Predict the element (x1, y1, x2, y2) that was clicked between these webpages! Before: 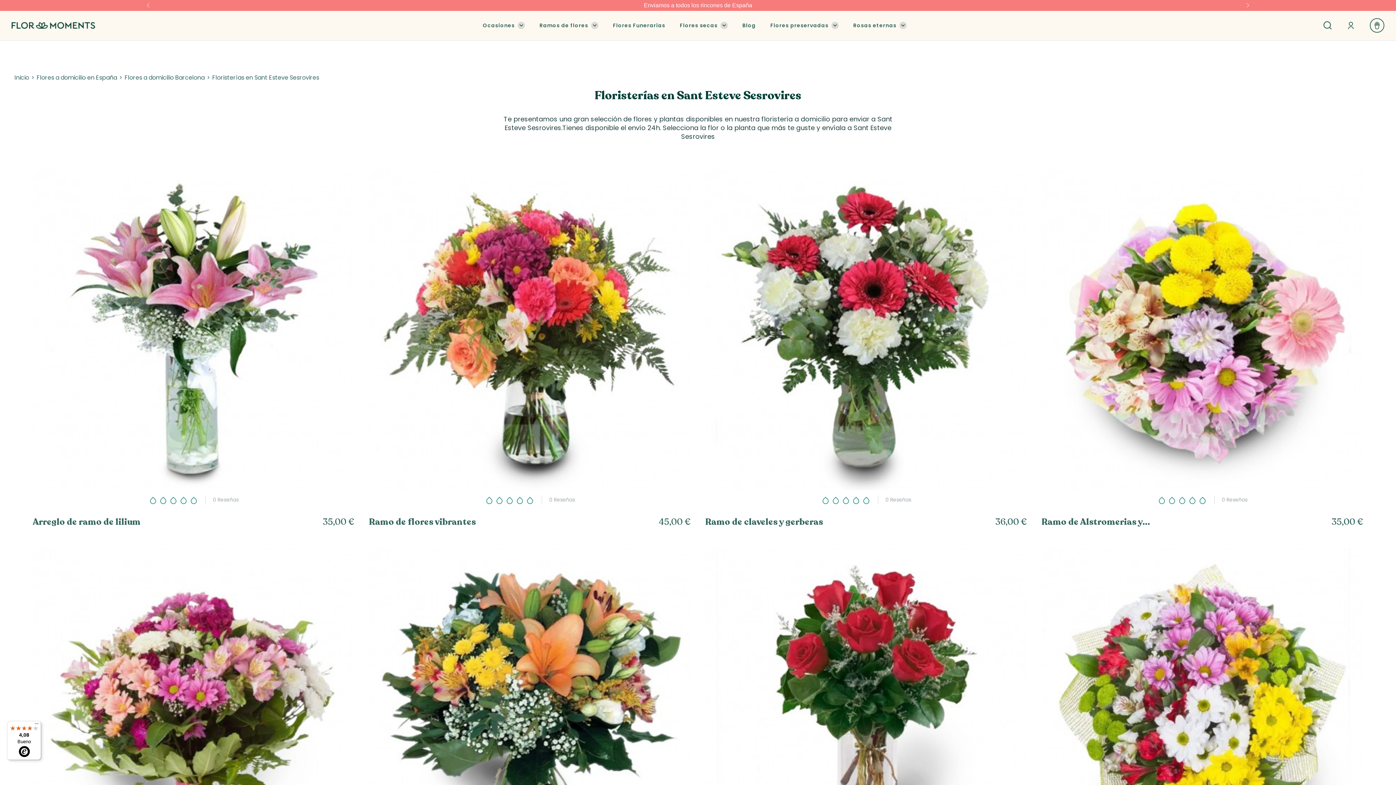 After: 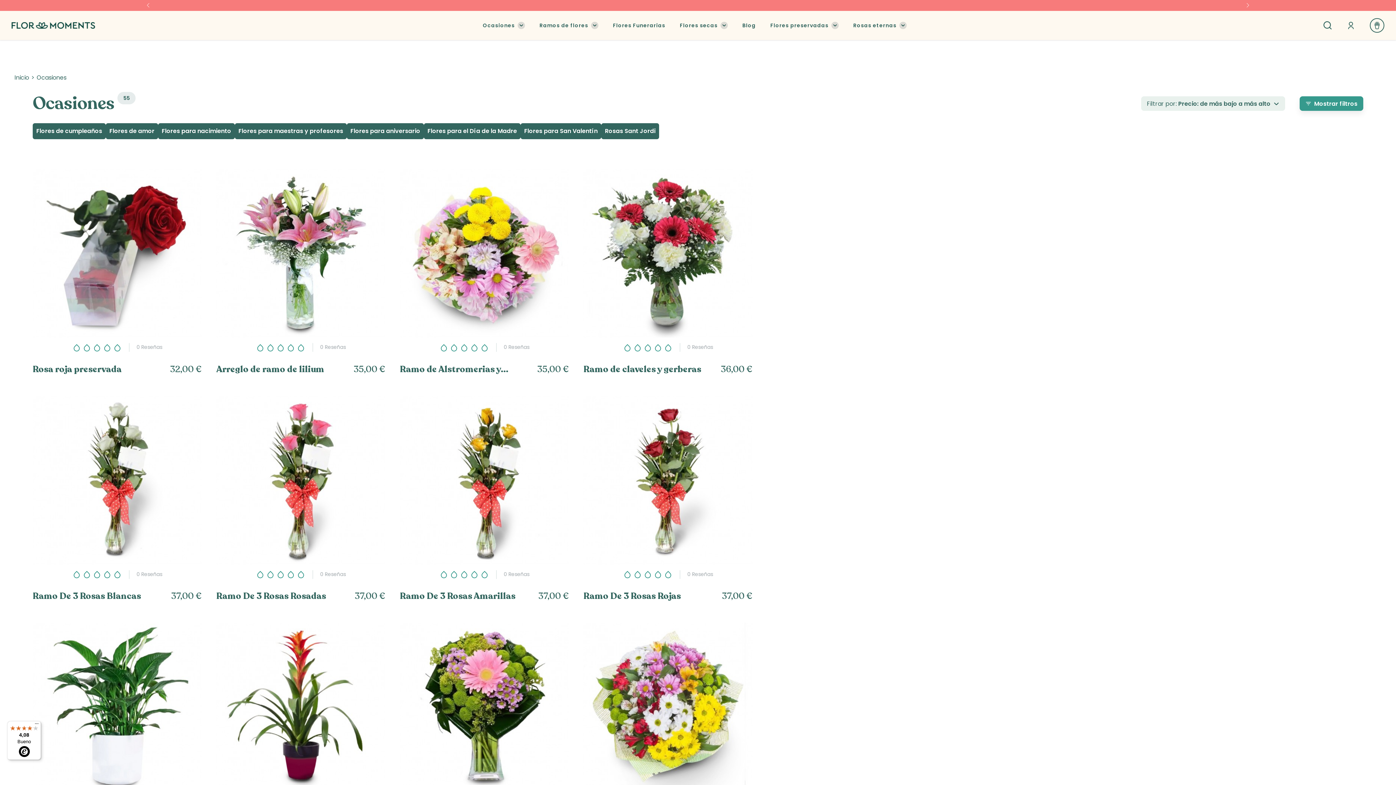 Action: bbox: (482, 22, 514, 28) label: Ocasiones